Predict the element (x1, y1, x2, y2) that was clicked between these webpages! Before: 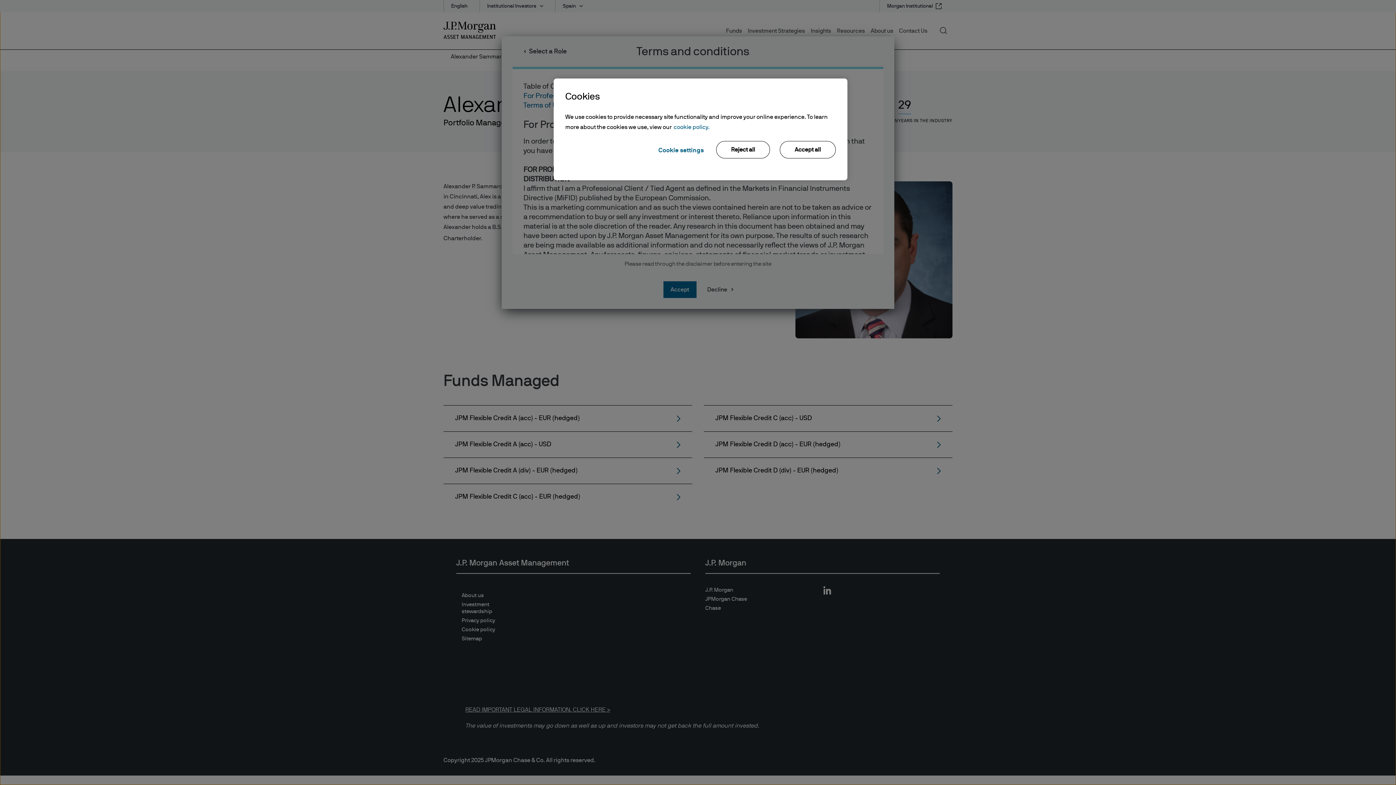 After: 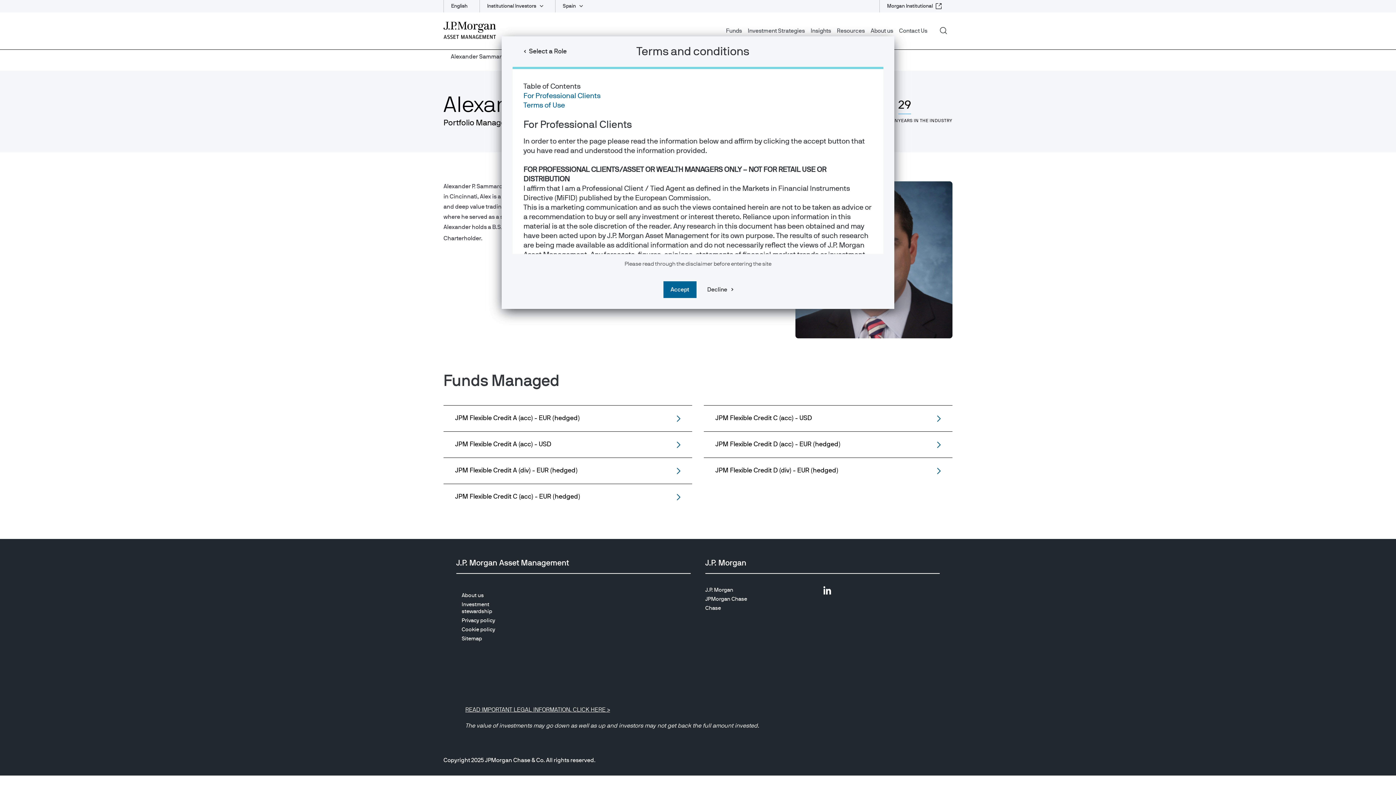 Action: label: Reject all bbox: (716, 141, 770, 158)